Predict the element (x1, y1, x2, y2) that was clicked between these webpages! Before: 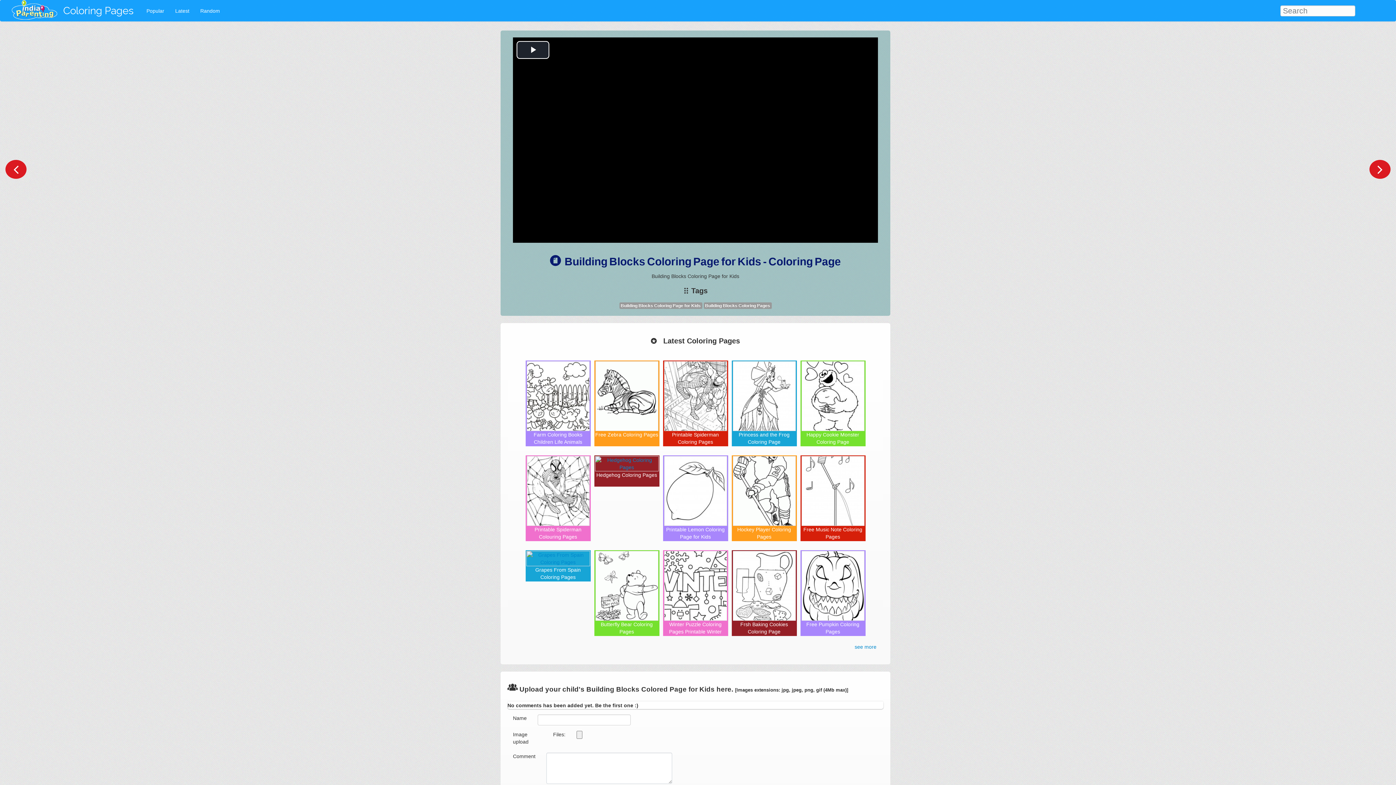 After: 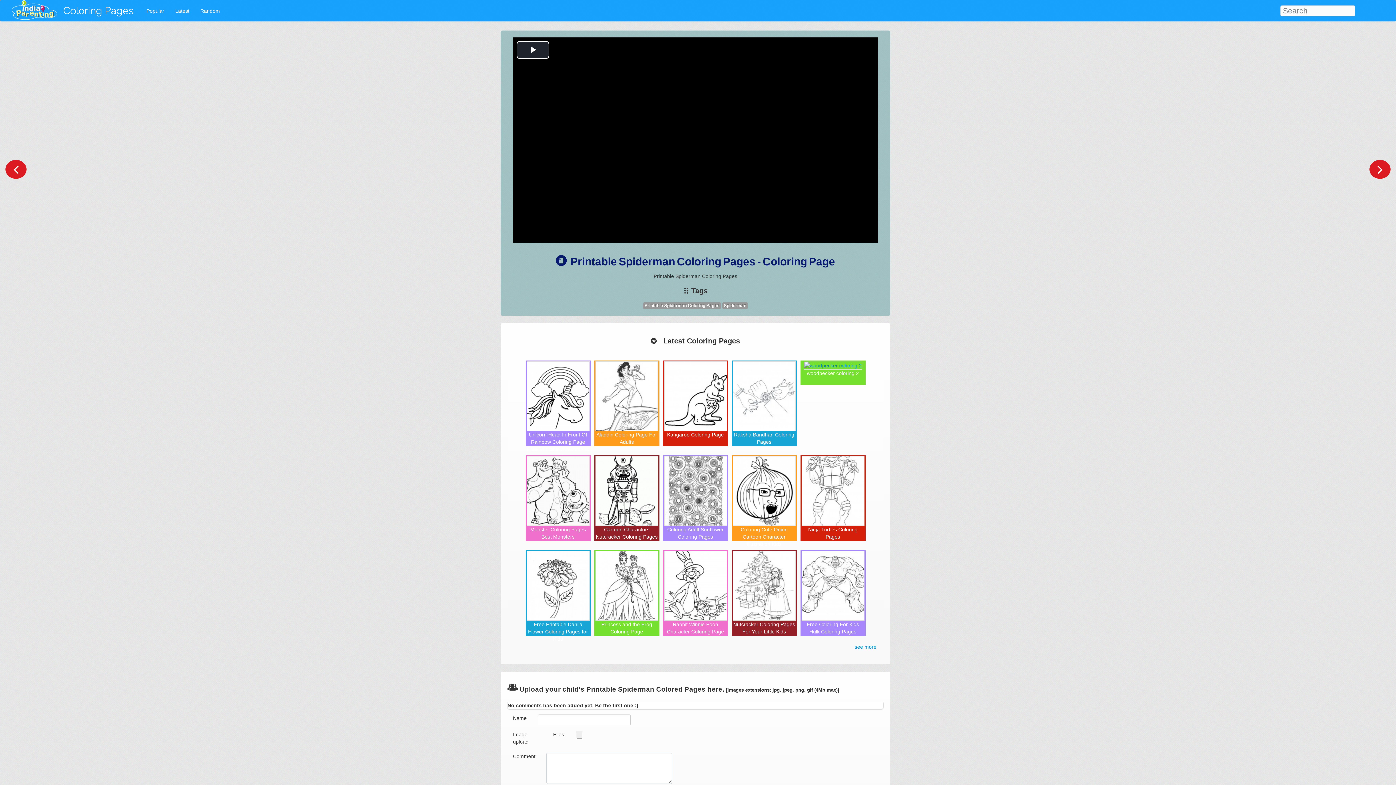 Action: label: Printable Spiderman Coloring Pages bbox: (663, 393, 727, 445)